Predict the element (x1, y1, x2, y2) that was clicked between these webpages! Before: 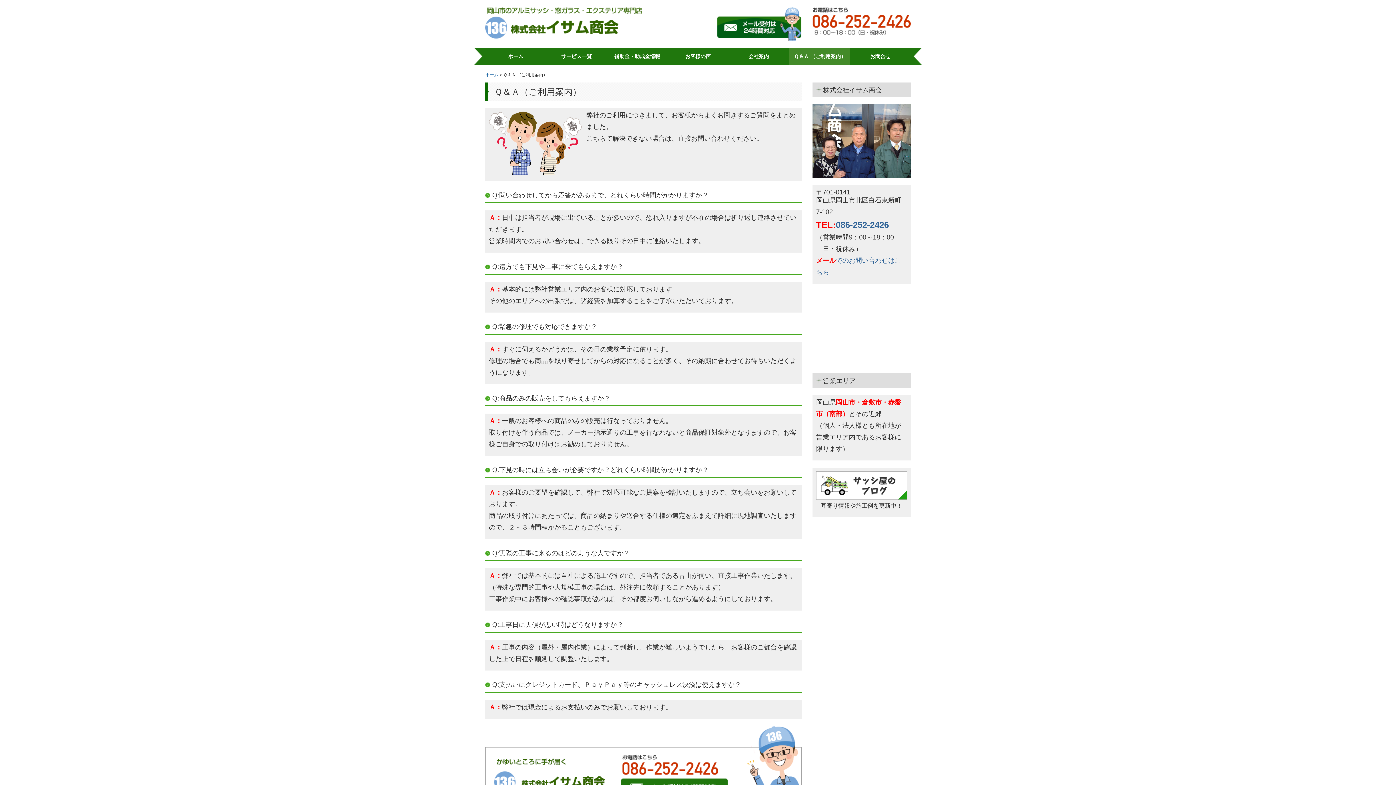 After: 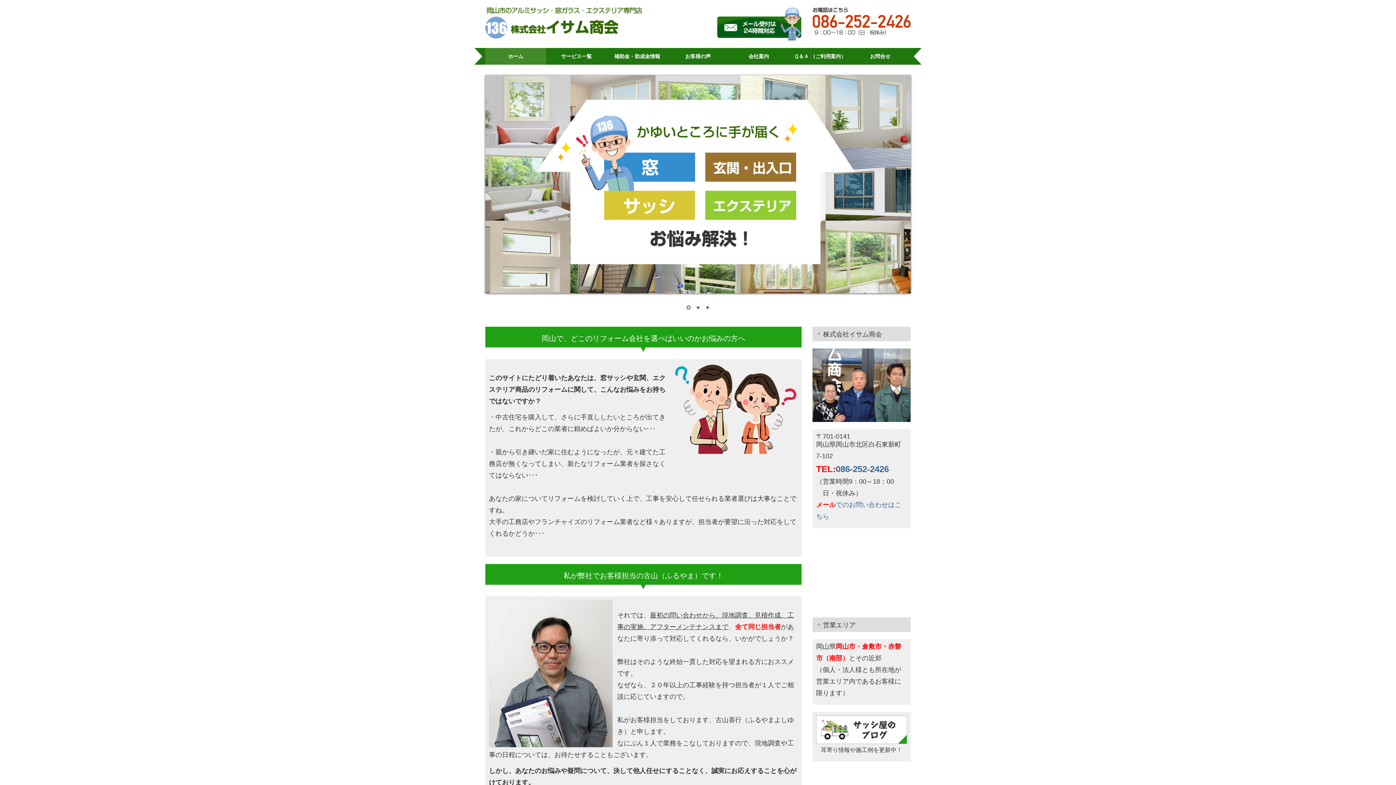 Action: bbox: (485, 72, 498, 77) label: ホーム